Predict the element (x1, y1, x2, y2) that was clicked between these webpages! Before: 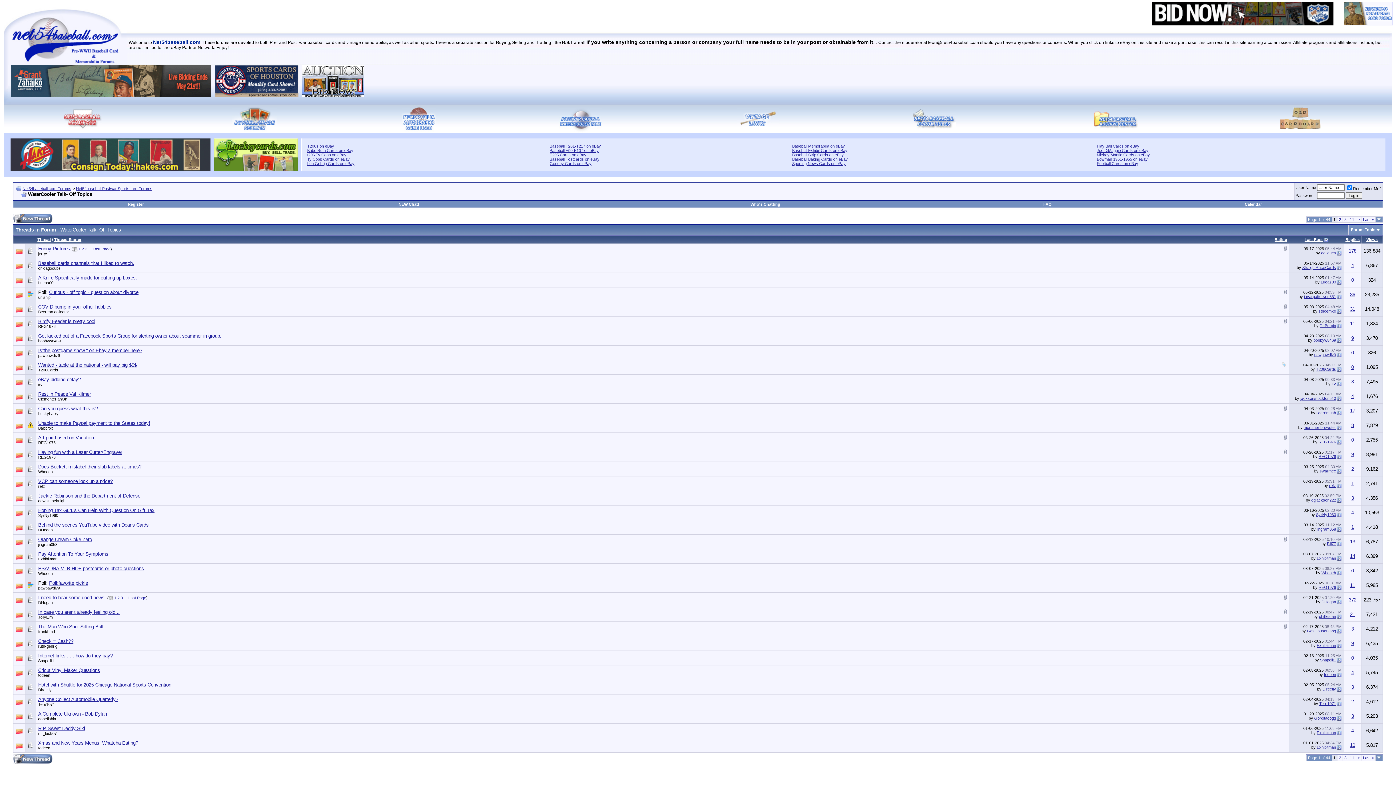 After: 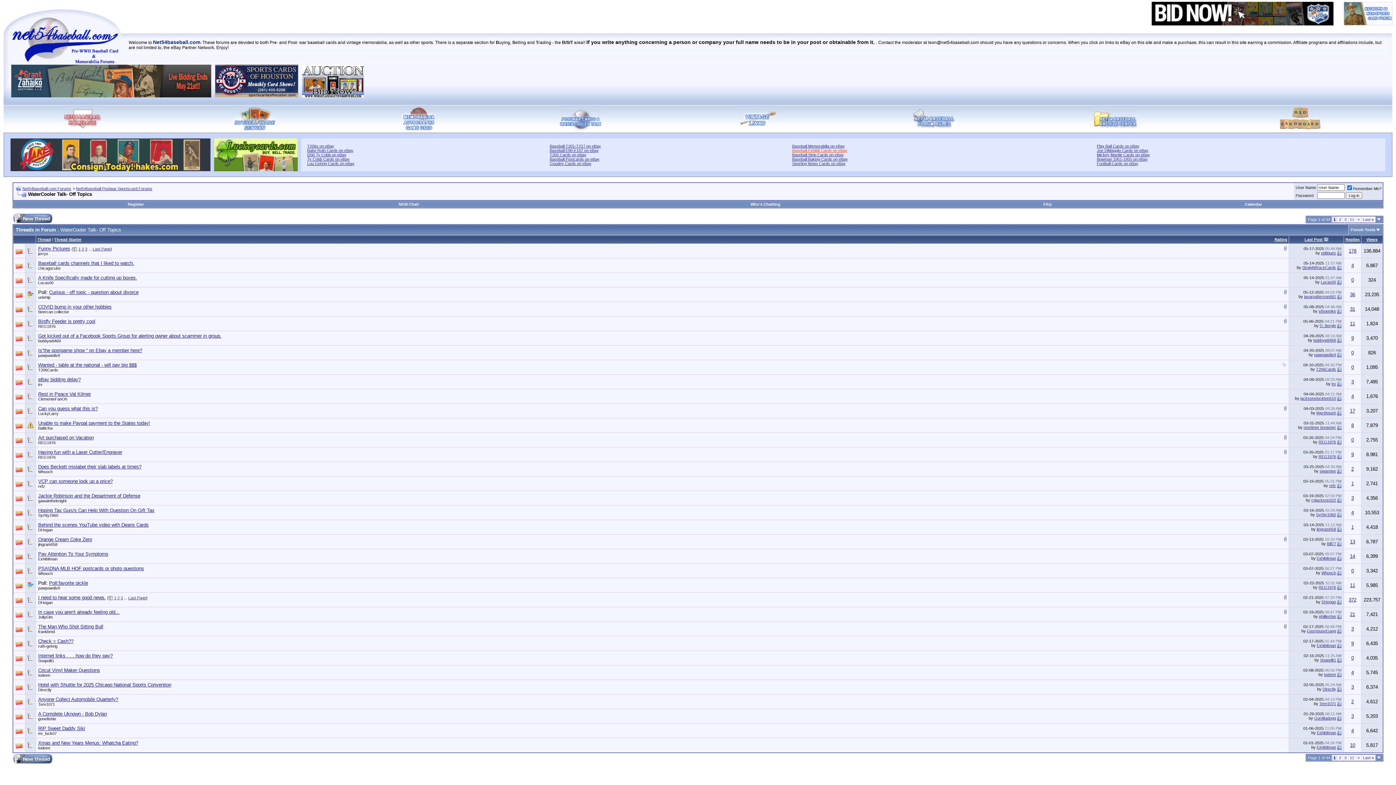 Action: bbox: (792, 148, 847, 152) label: Baseball Exhibit Cards on eBay